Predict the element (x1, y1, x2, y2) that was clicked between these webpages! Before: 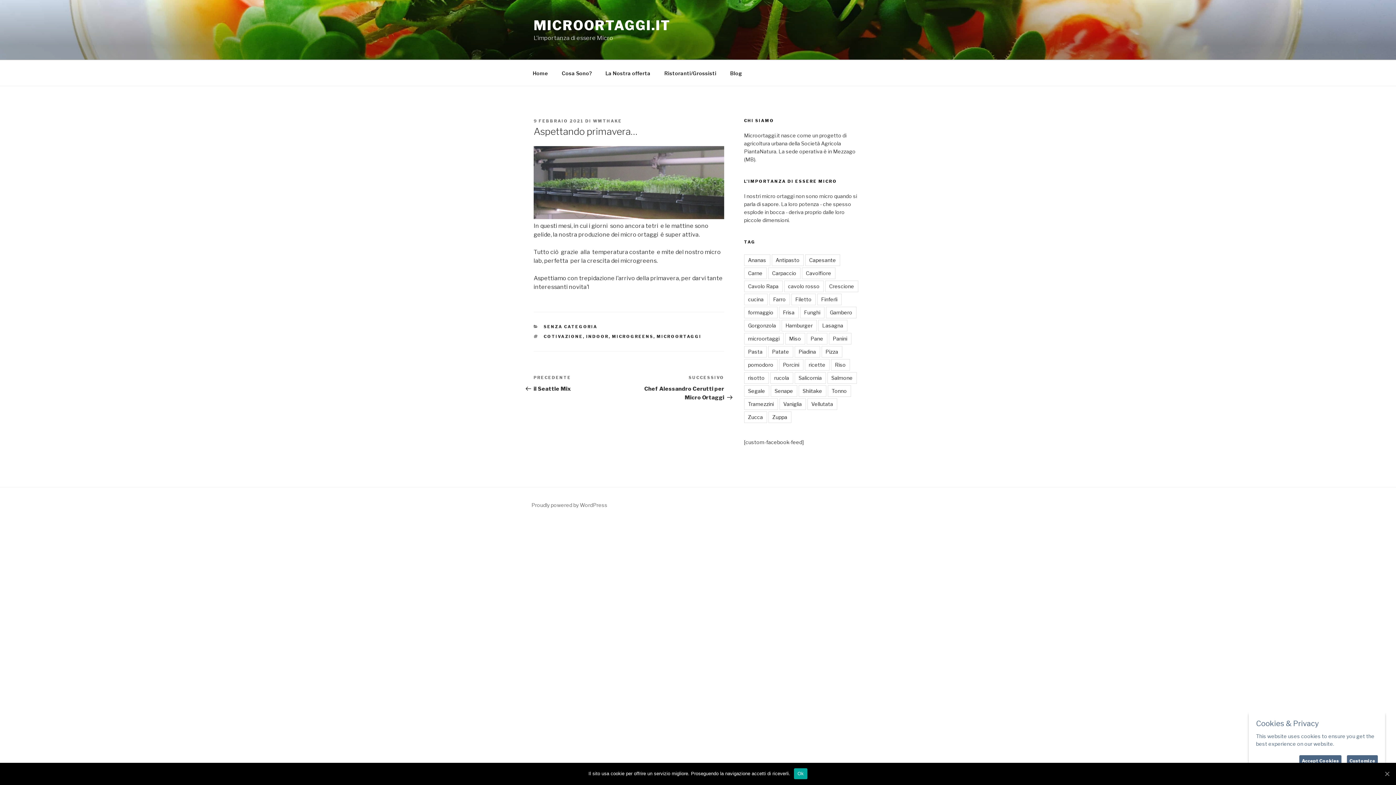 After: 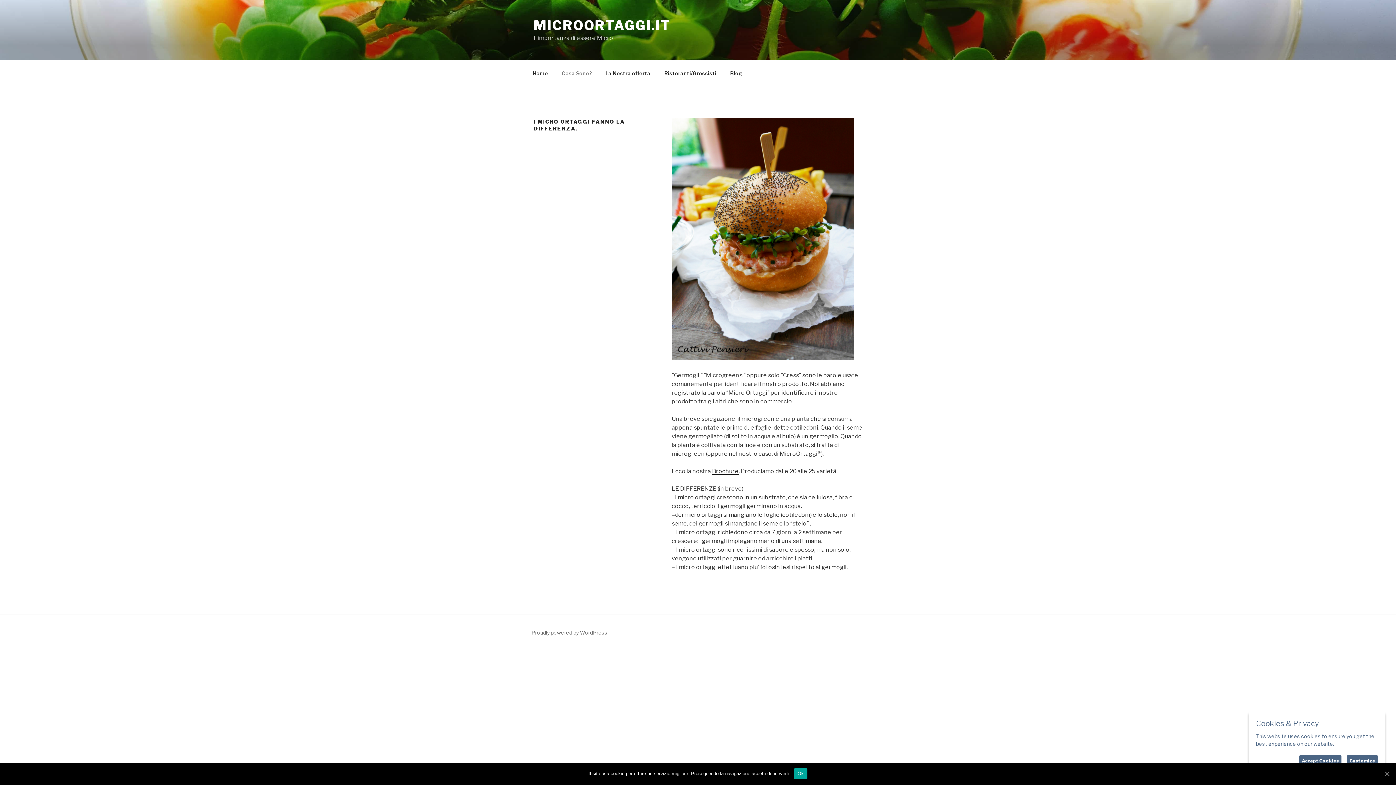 Action: bbox: (555, 64, 598, 82) label: Cosa Sono?